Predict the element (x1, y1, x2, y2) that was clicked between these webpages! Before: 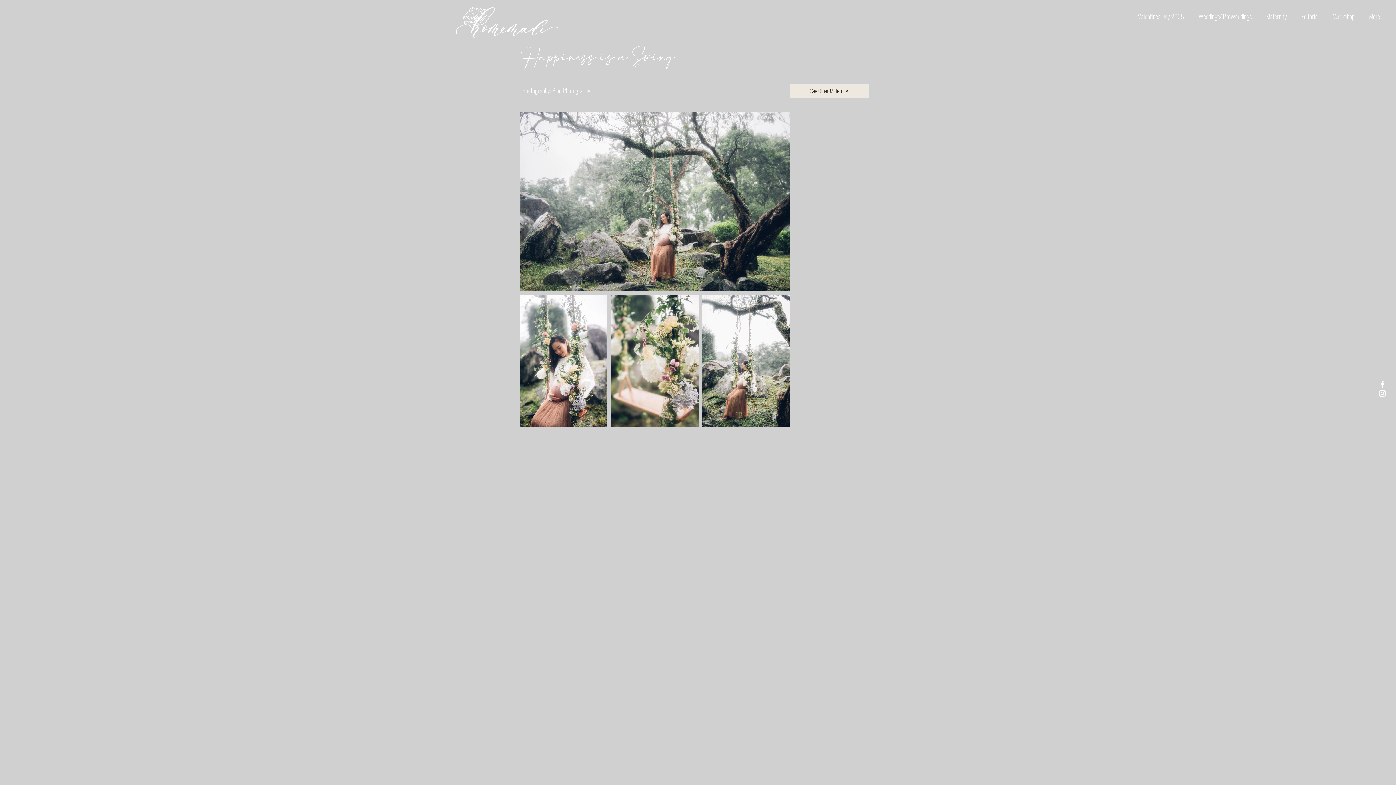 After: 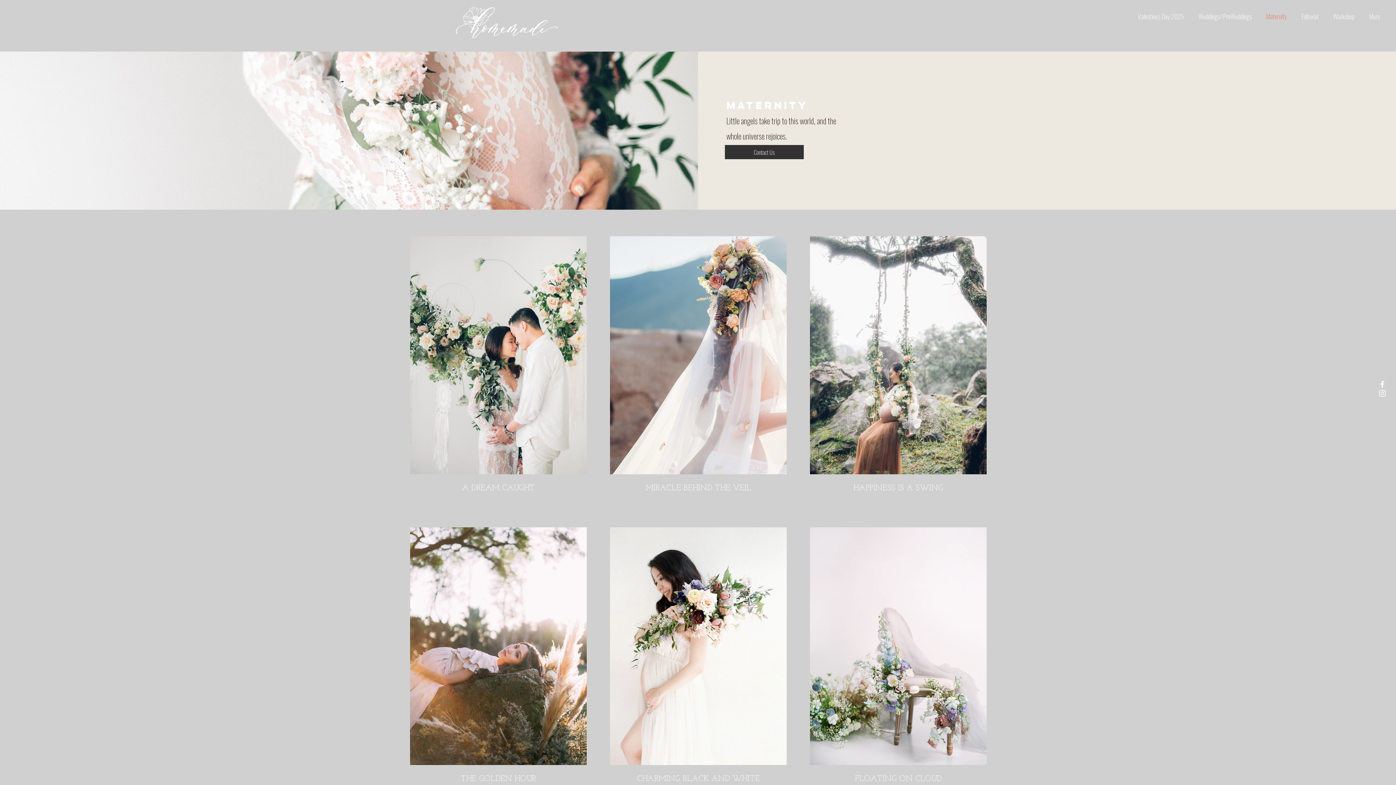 Action: label: See Other Maternity bbox: (789, 83, 868, 97)